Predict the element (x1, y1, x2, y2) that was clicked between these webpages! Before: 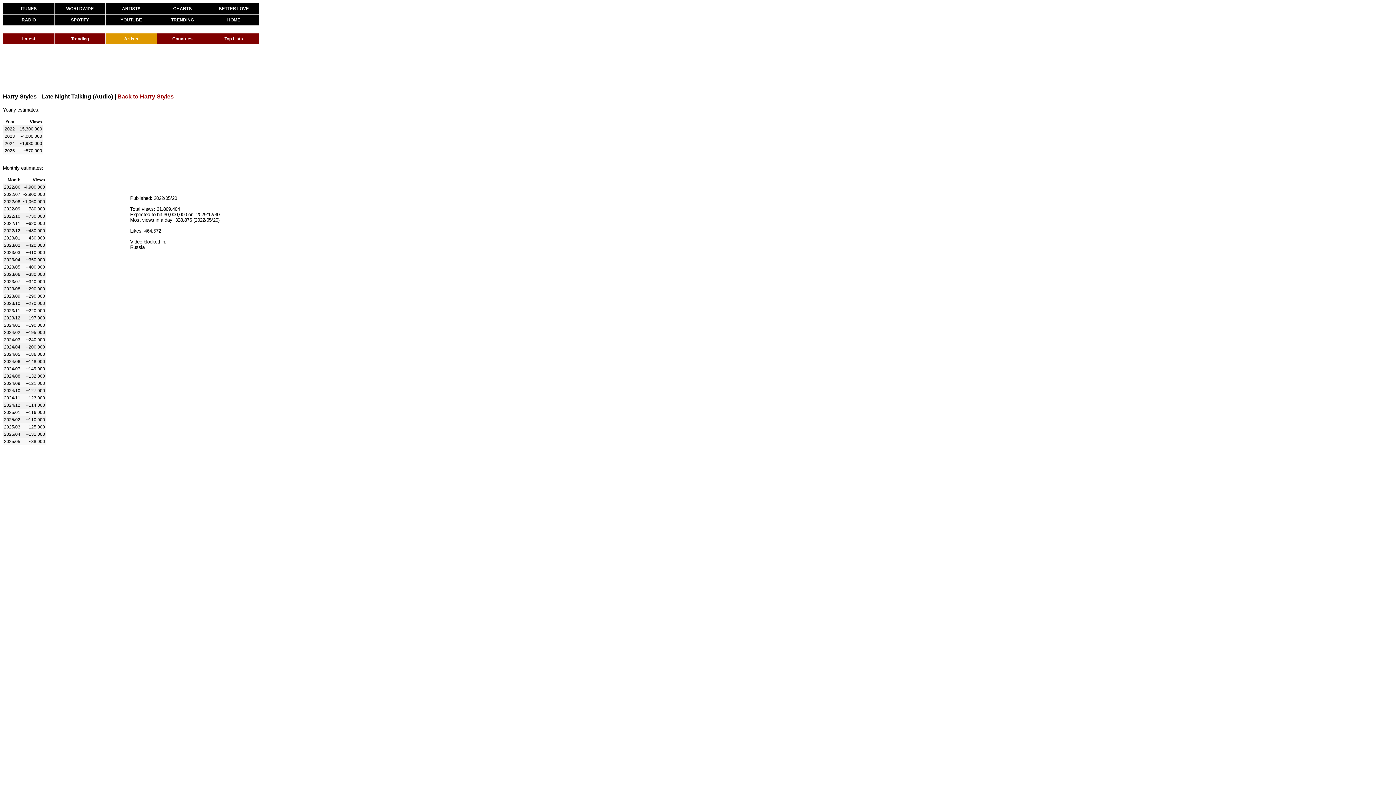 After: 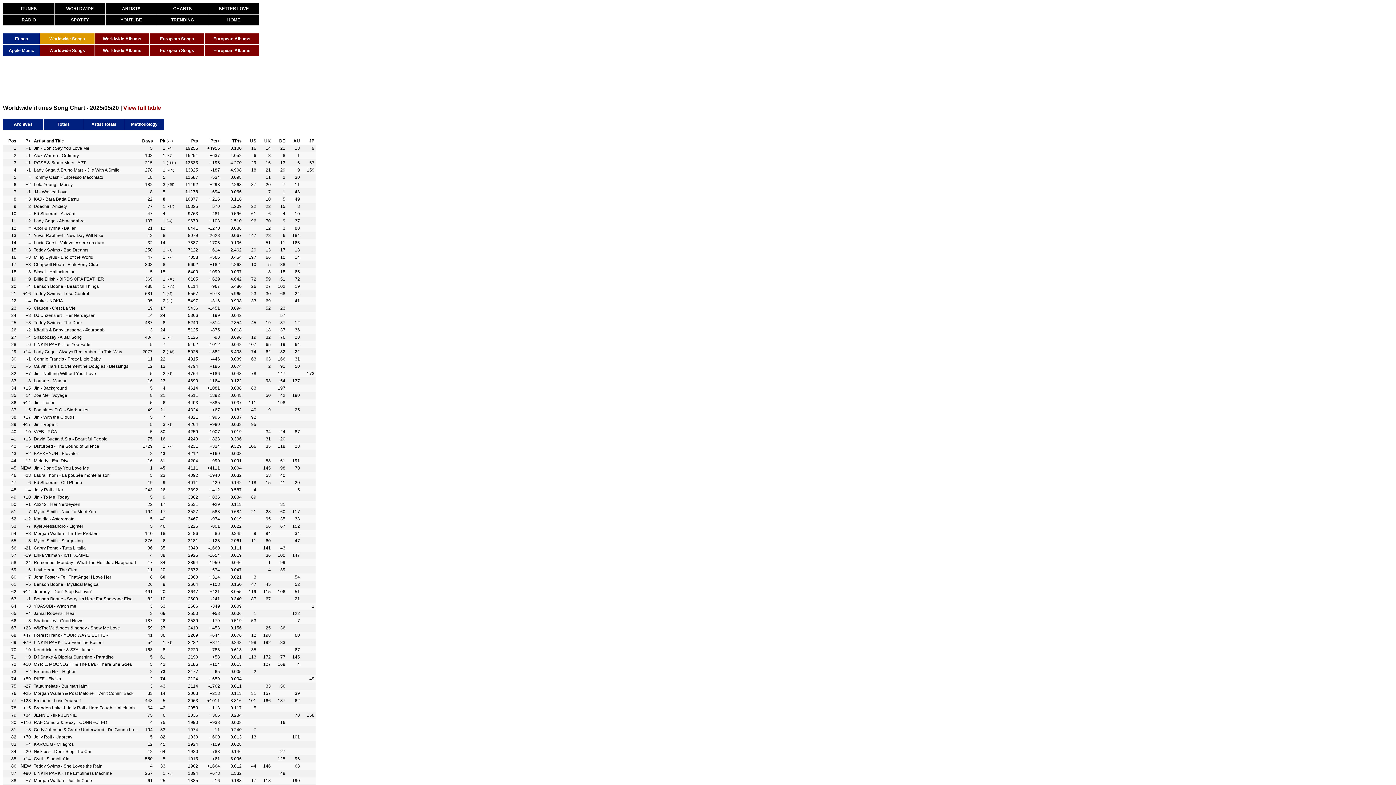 Action: label: WORLDWIDE bbox: (54, 3, 105, 14)